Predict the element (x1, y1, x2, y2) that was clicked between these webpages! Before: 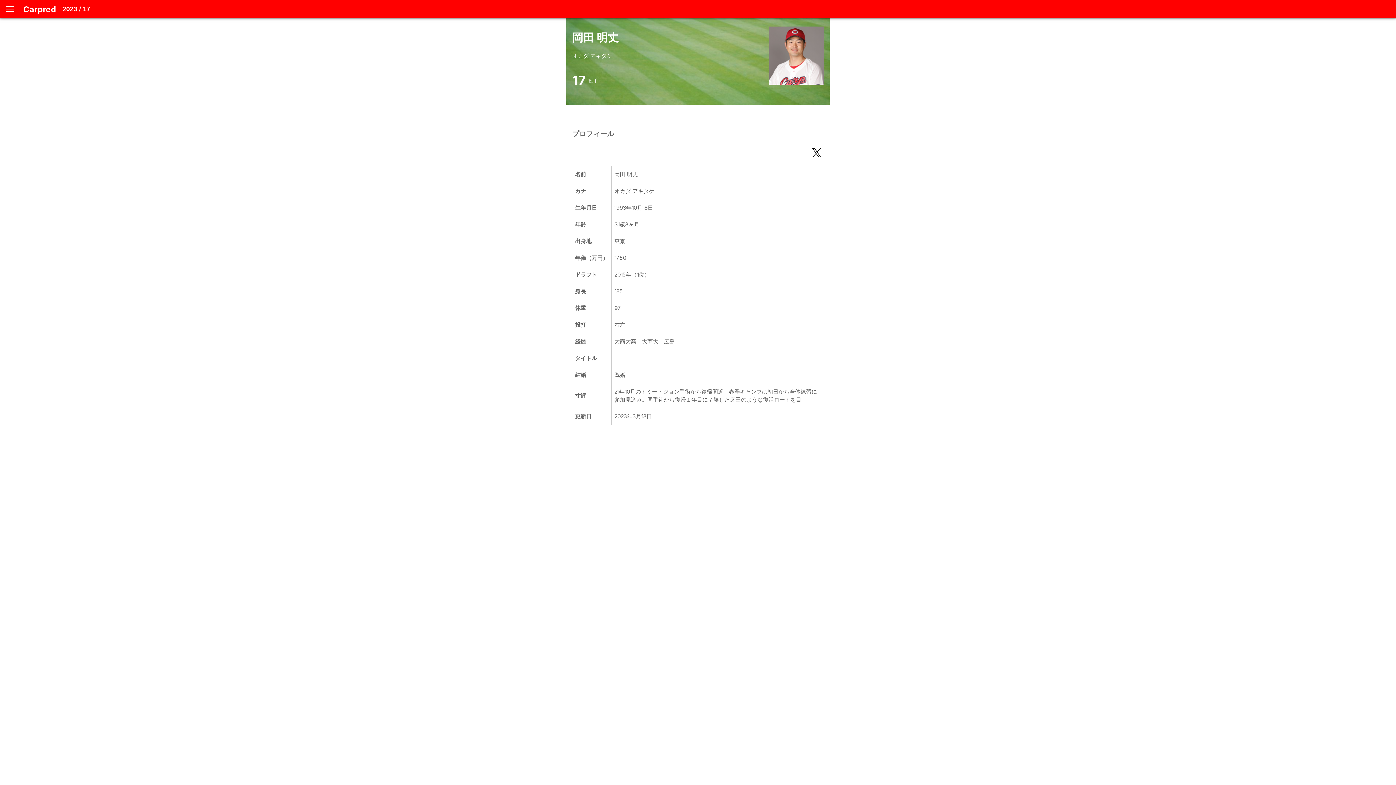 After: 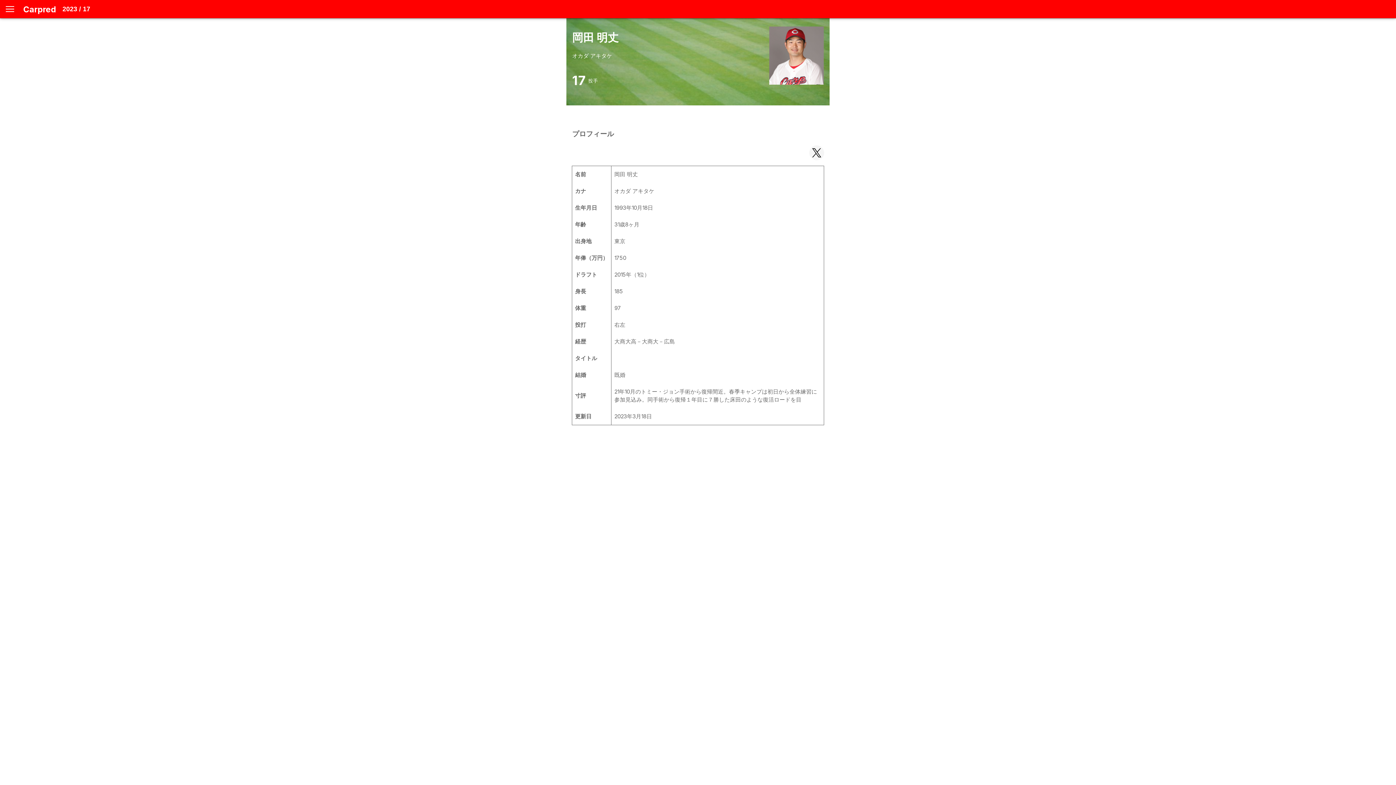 Action: bbox: (809, 145, 824, 160)